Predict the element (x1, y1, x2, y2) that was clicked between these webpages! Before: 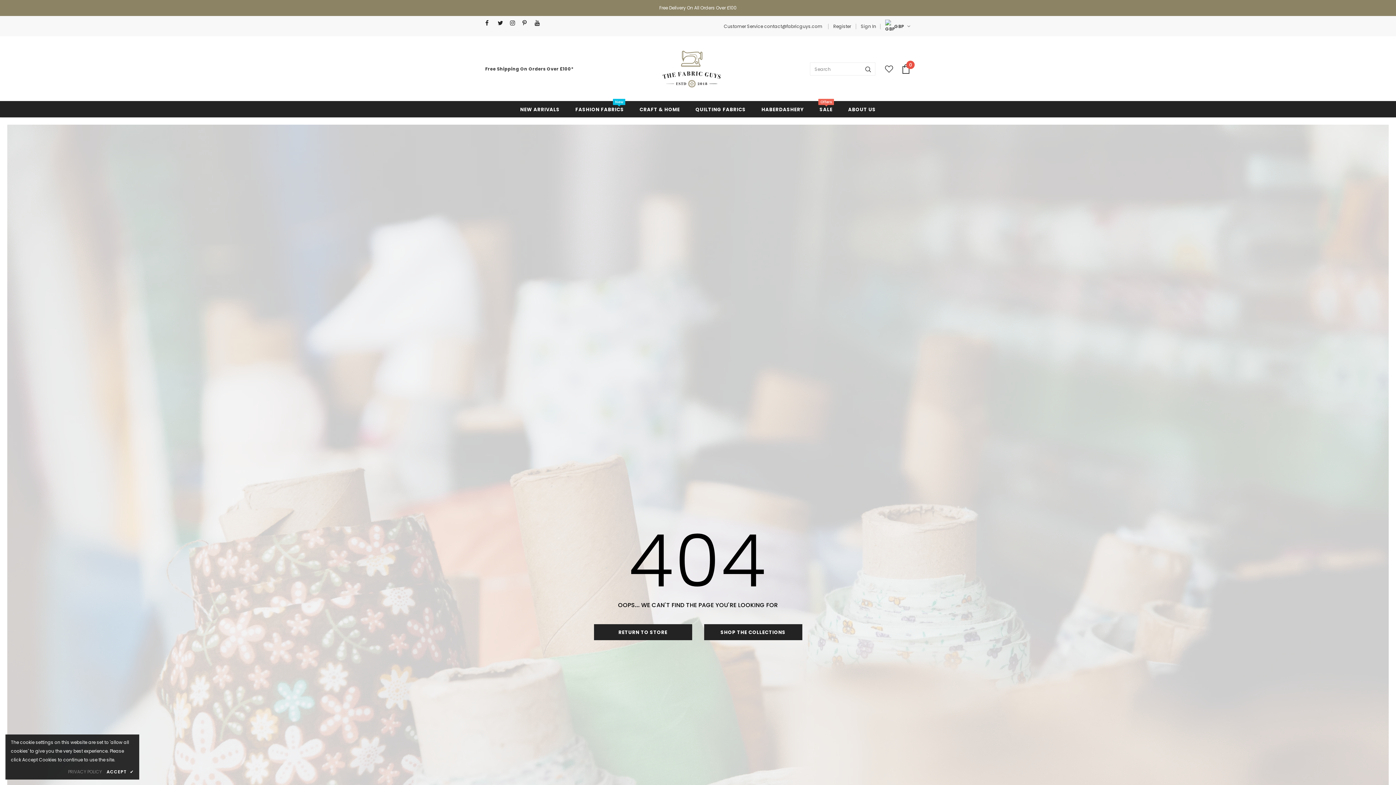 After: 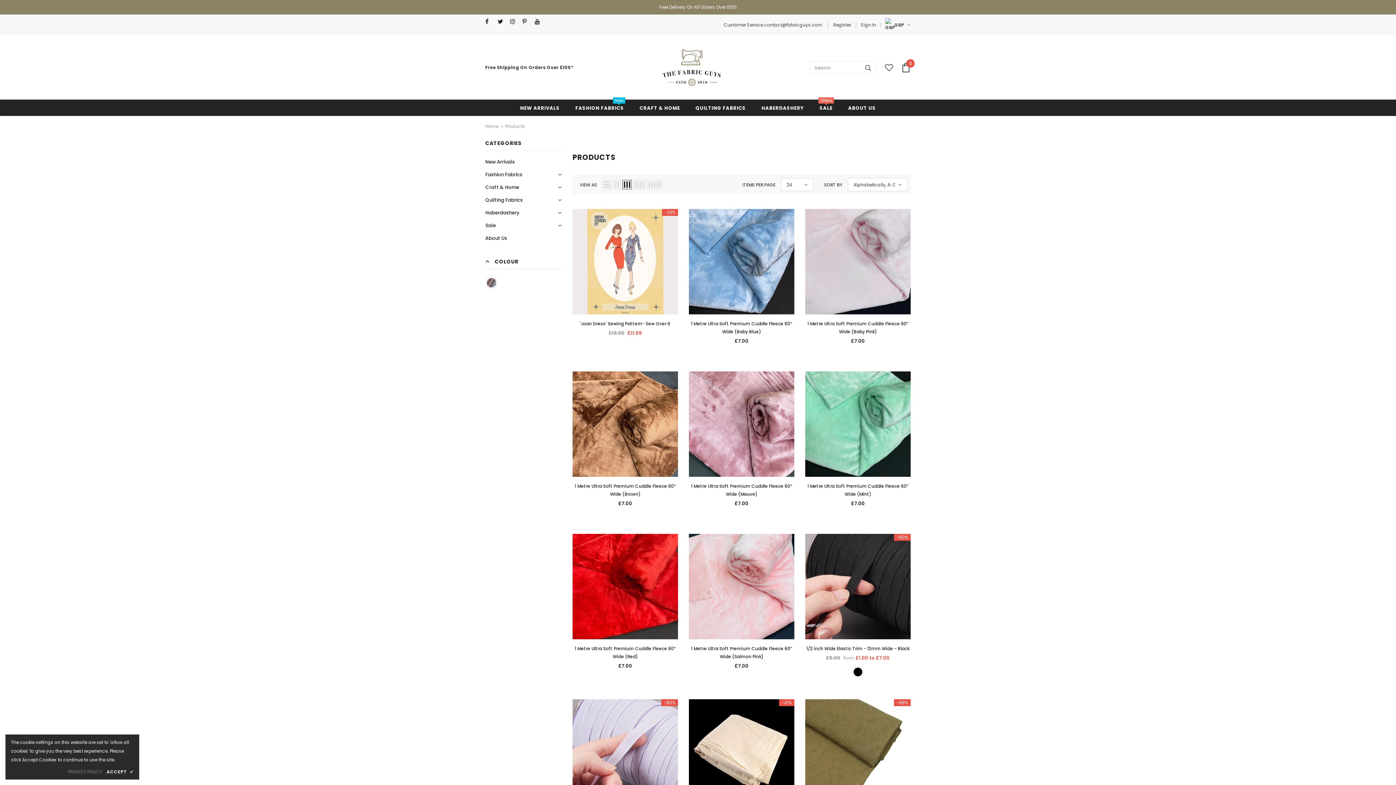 Action: bbox: (704, 624, 802, 640) label: SHOP THE COLLECTIONS